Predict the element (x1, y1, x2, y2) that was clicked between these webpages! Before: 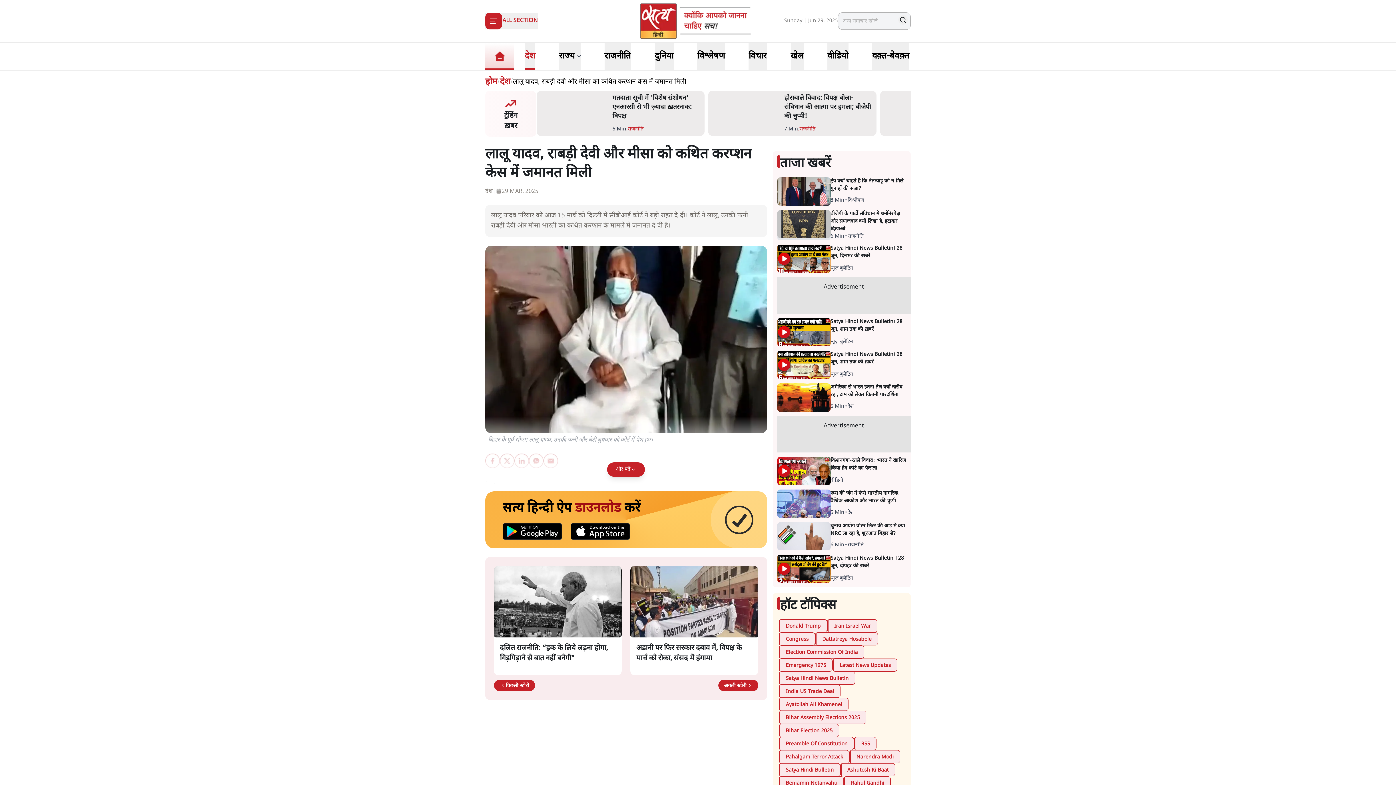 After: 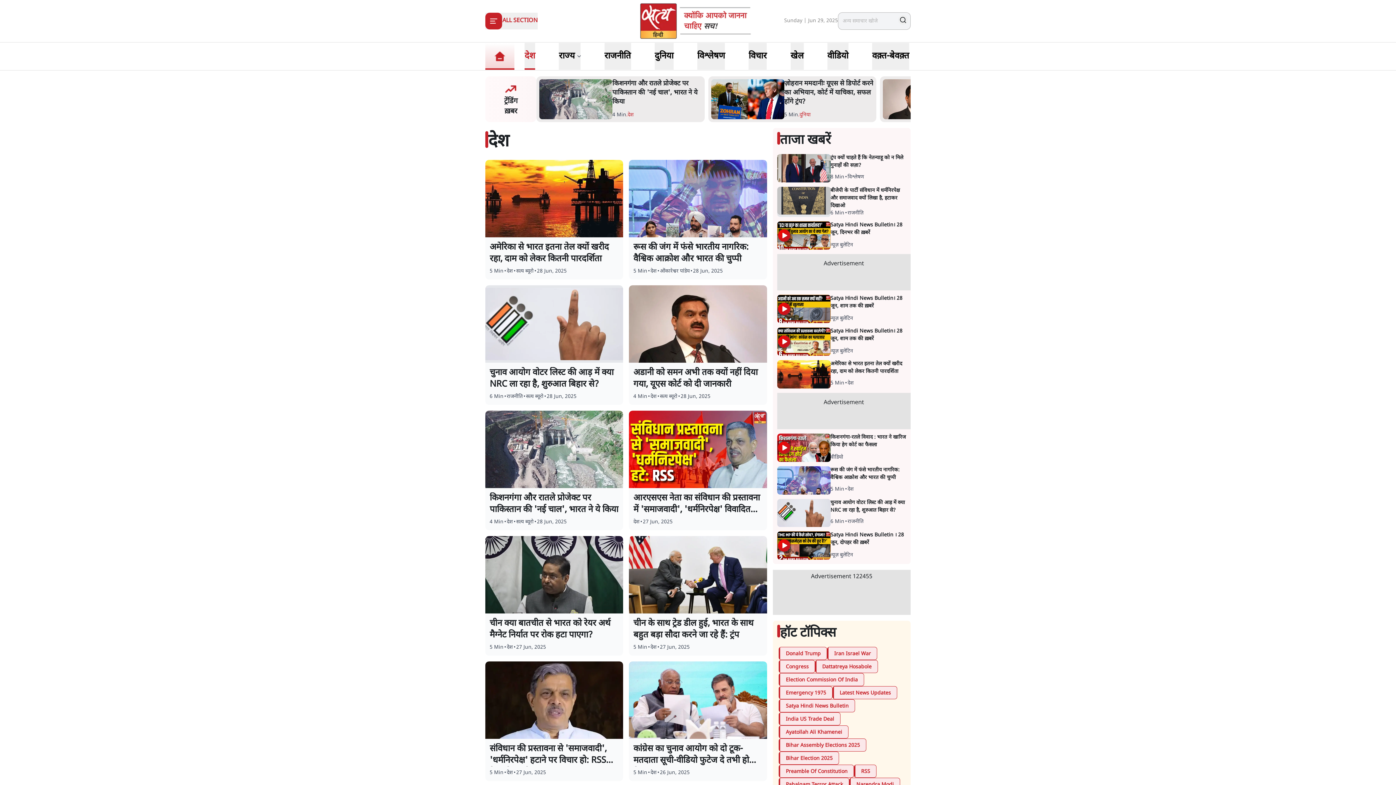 Action: bbox: (500, 76, 510, 88) label: देश